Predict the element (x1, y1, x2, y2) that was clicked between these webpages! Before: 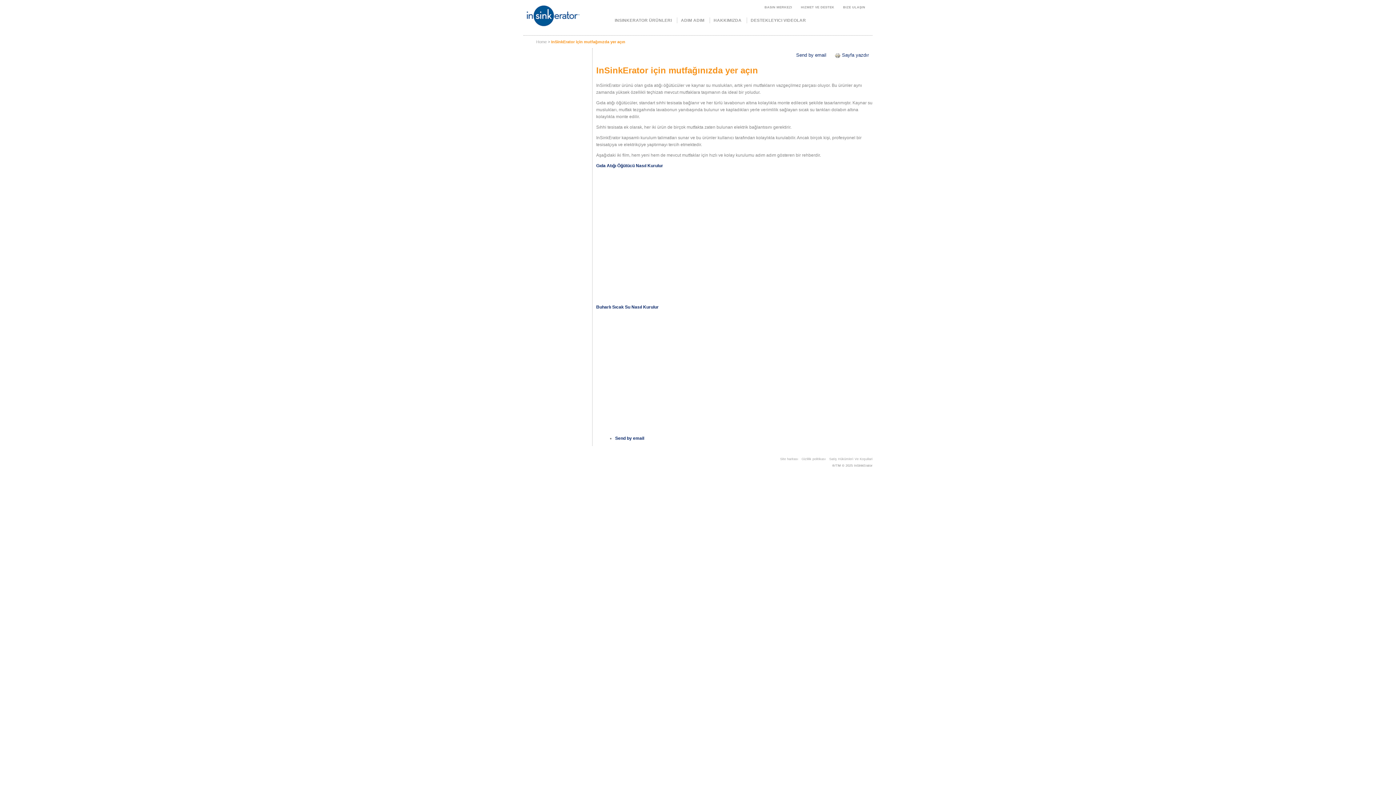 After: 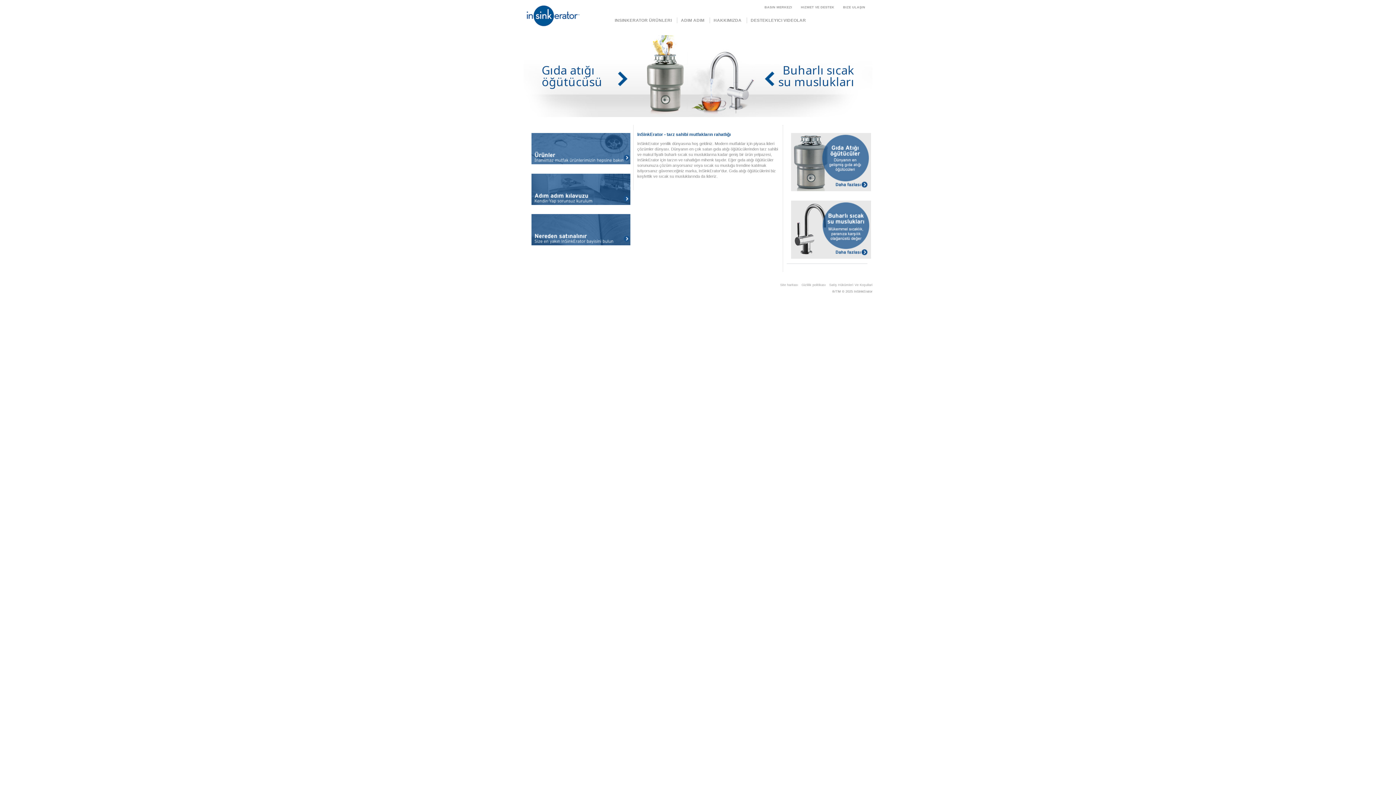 Action: bbox: (536, 39, 546, 44) label: Home